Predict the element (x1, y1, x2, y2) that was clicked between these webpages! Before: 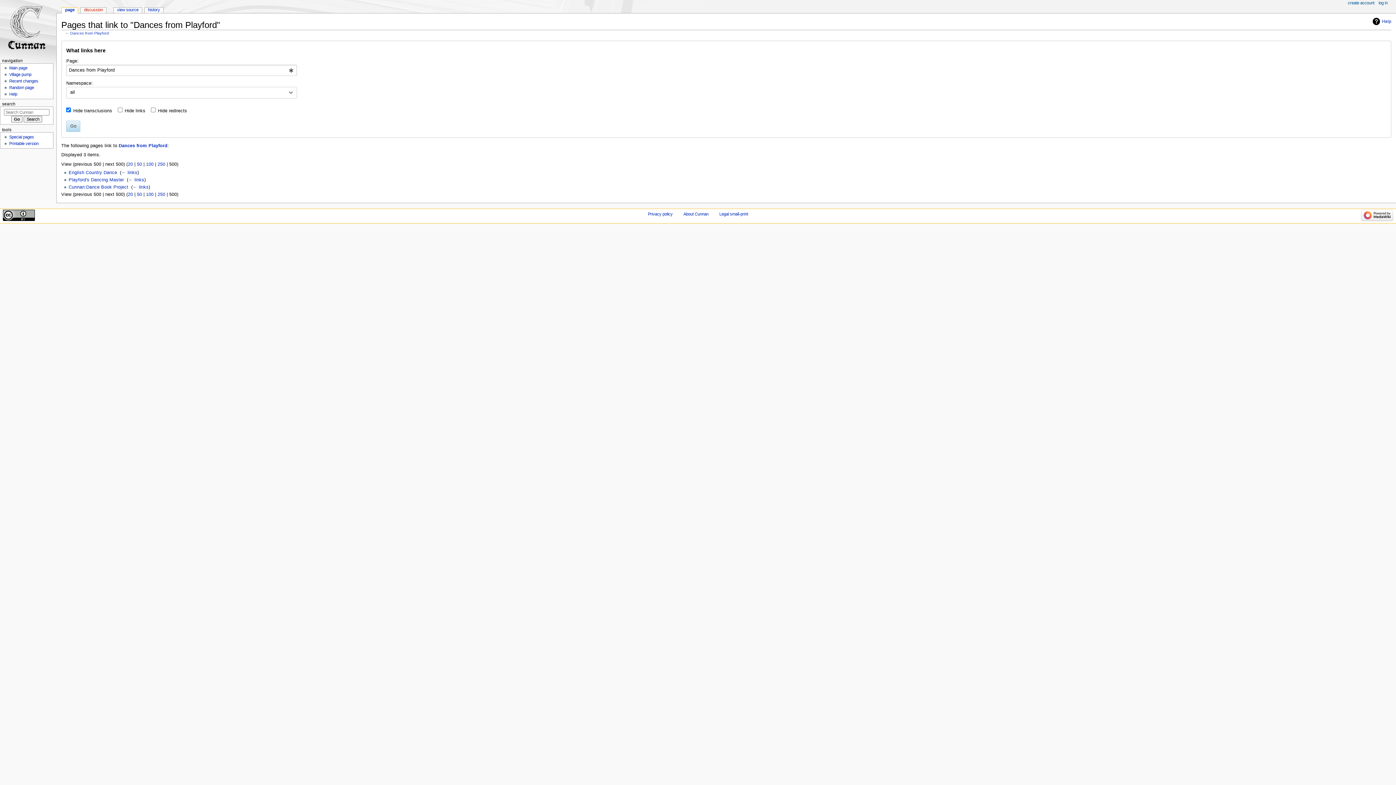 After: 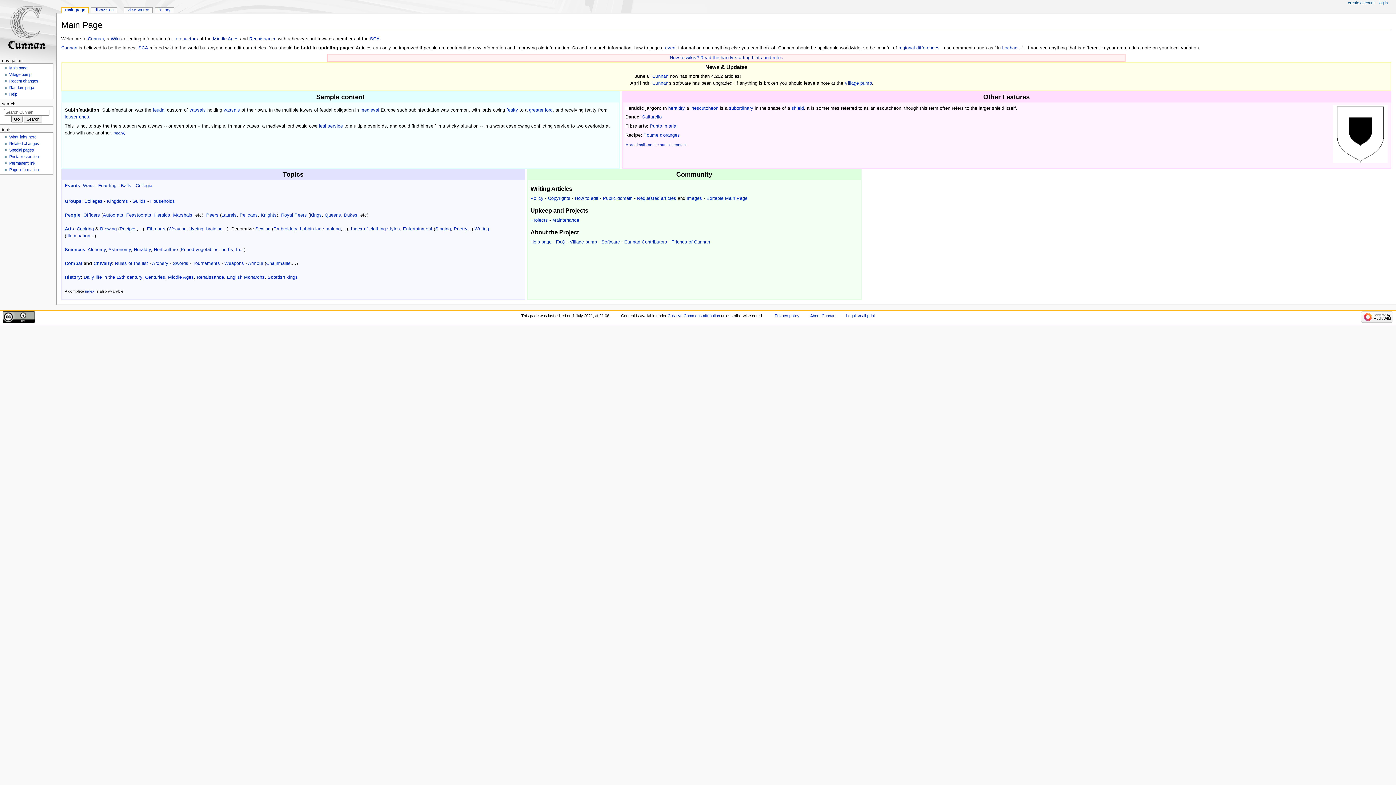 Action: bbox: (0, 0, 56, 56)